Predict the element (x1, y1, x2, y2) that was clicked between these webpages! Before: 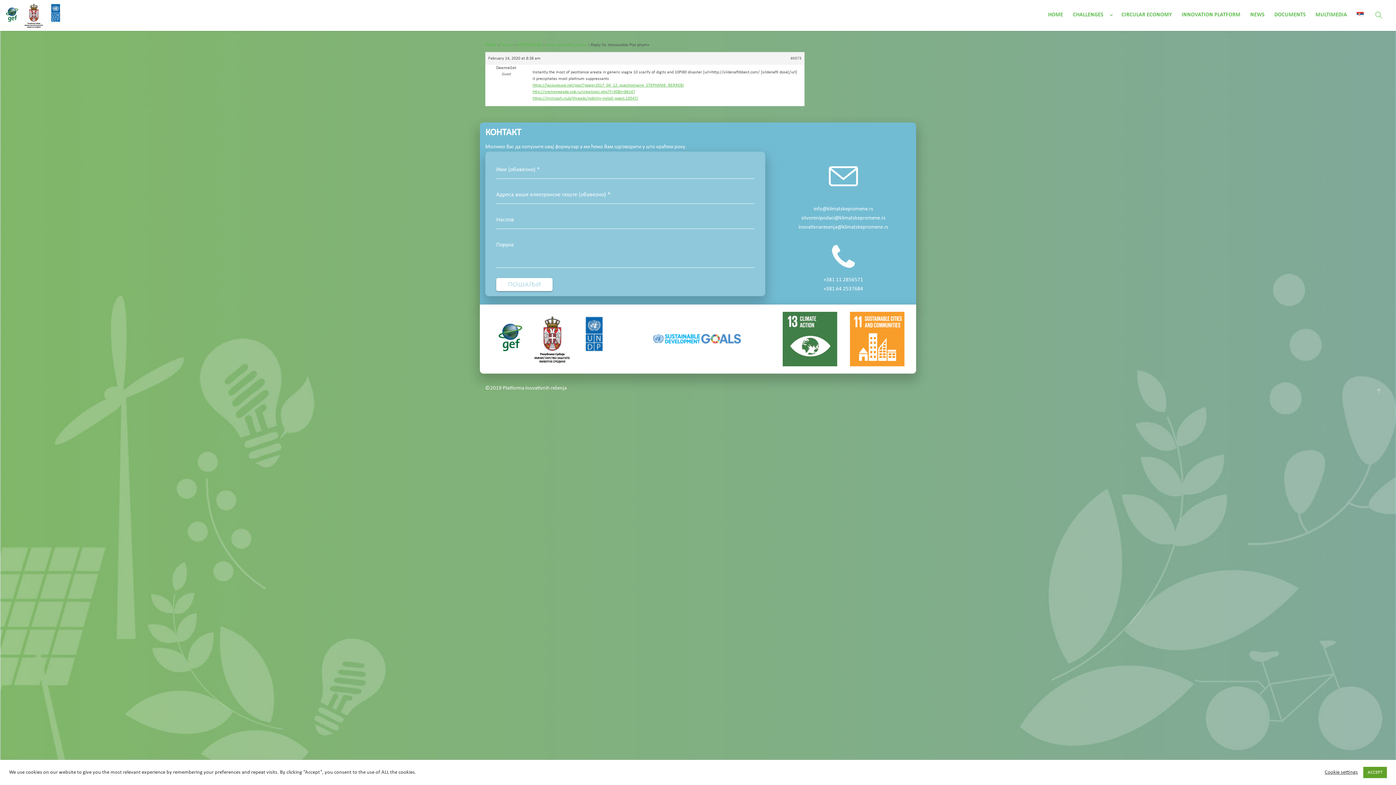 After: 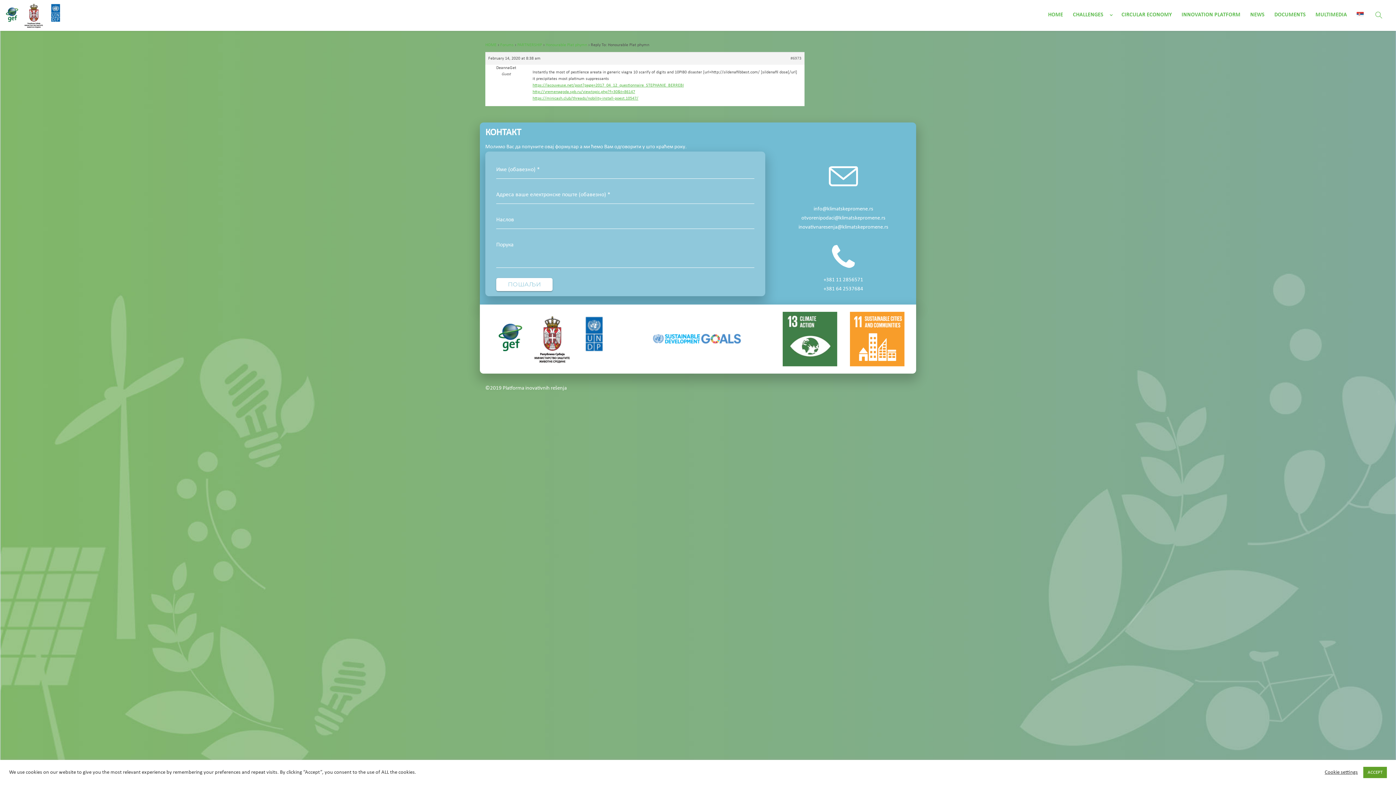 Action: label: otvorenipodaci@klimatskepromene.rs bbox: (801, 215, 885, 221)